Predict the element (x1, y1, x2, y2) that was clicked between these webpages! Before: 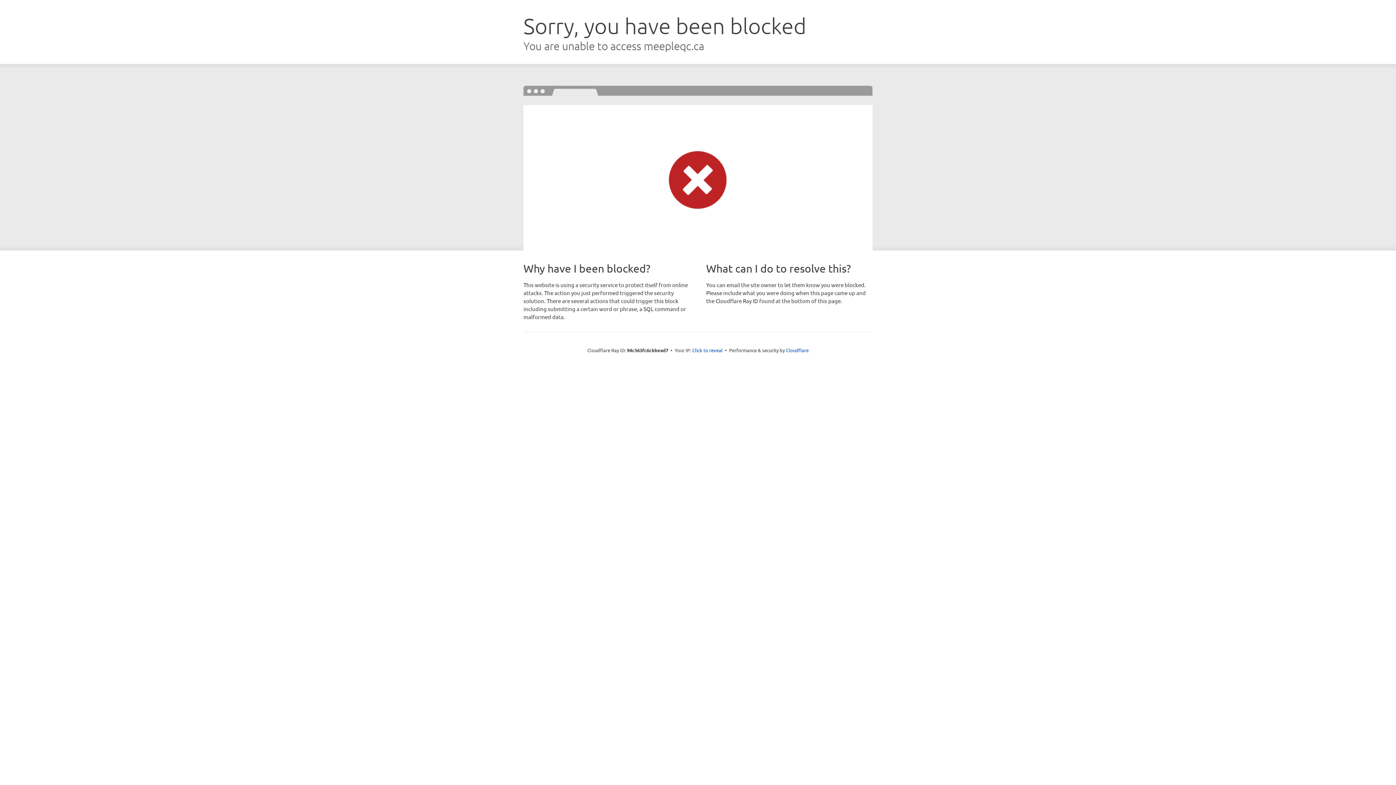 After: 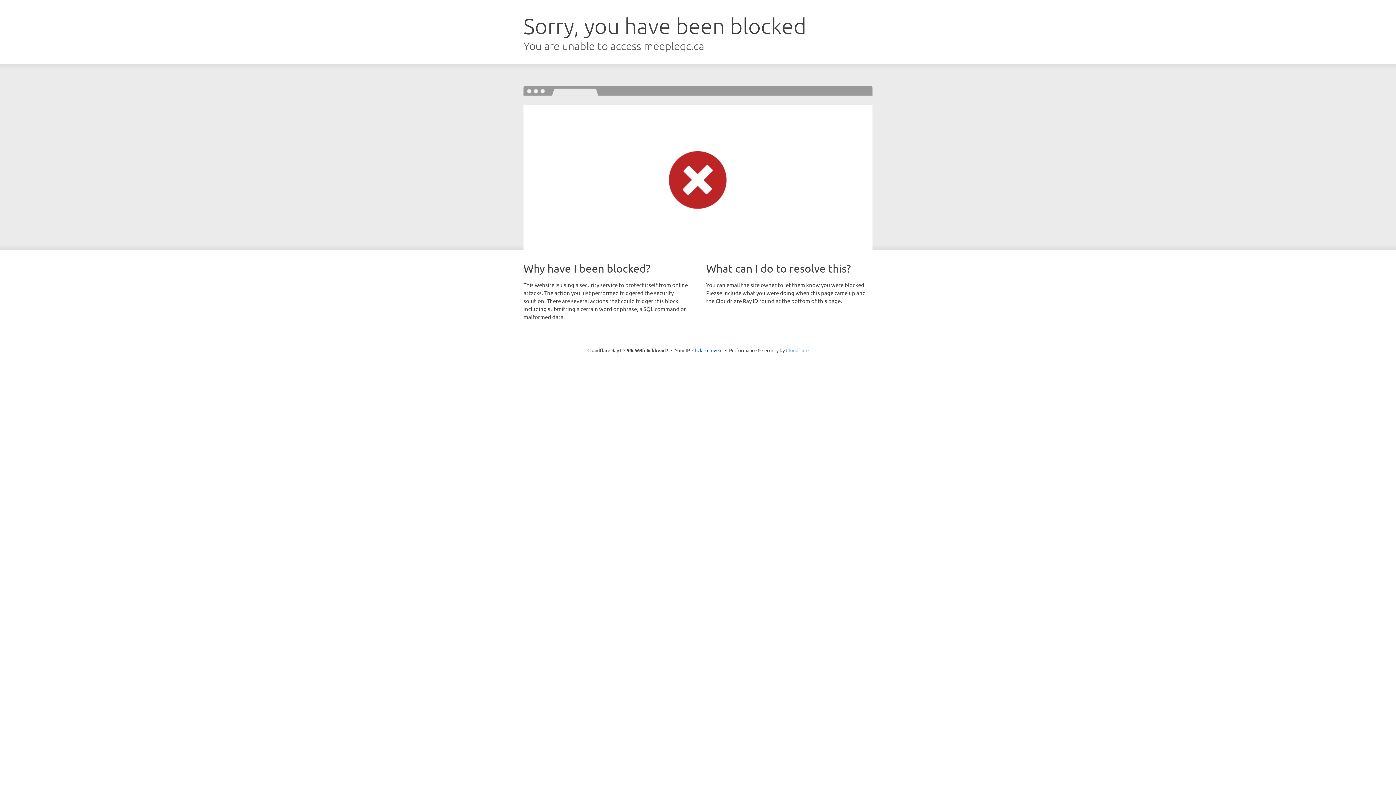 Action: bbox: (786, 347, 808, 353) label: Cloudflare